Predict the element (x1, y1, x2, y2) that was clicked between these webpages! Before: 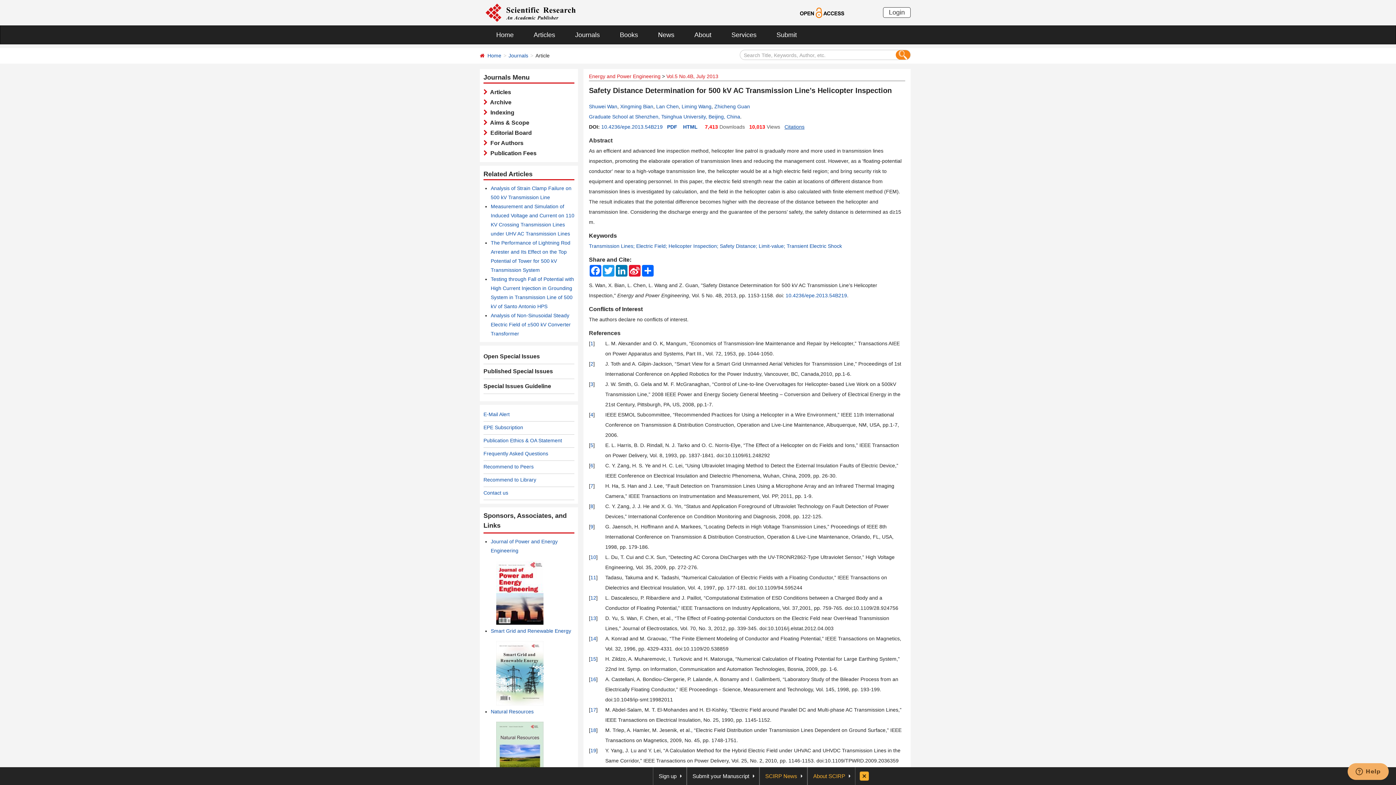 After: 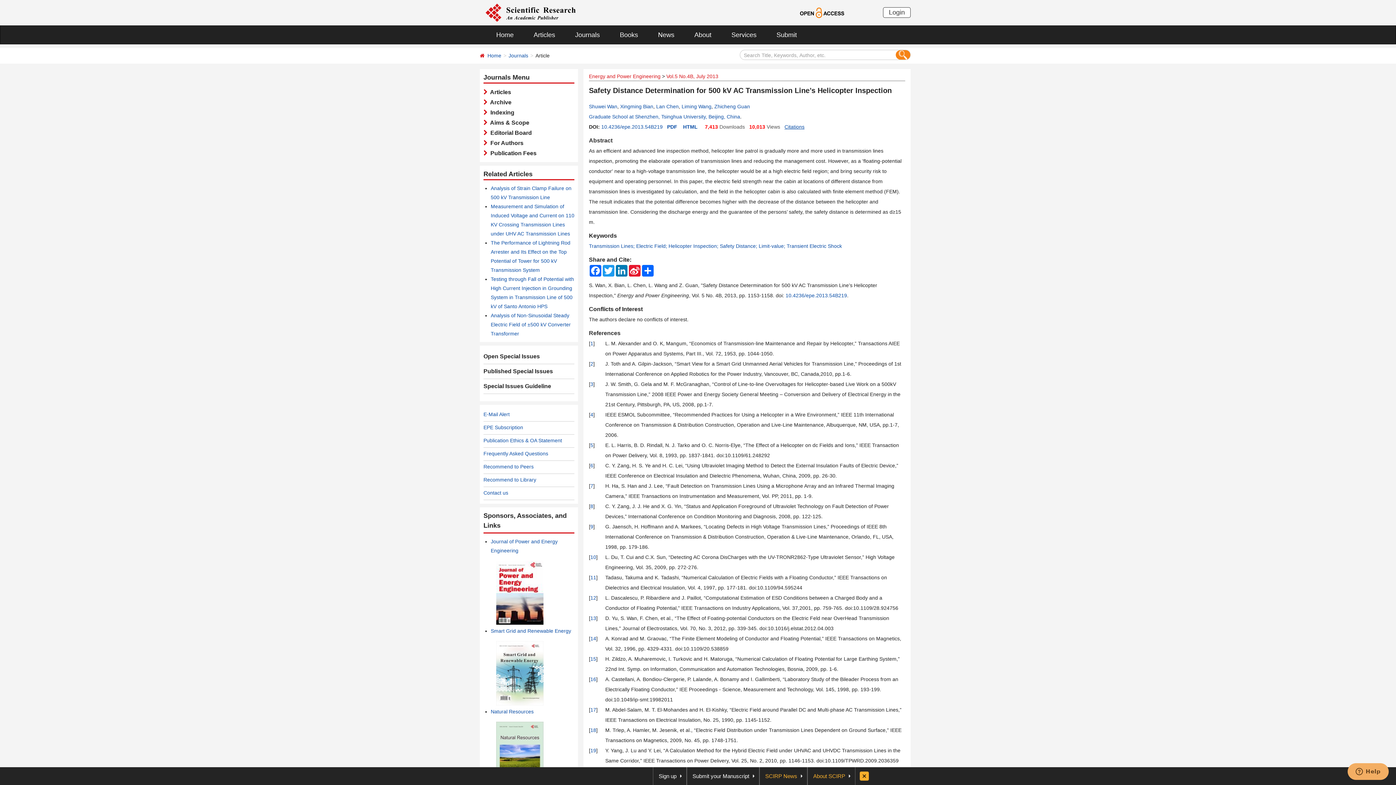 Action: bbox: (490, 587, 543, 593)